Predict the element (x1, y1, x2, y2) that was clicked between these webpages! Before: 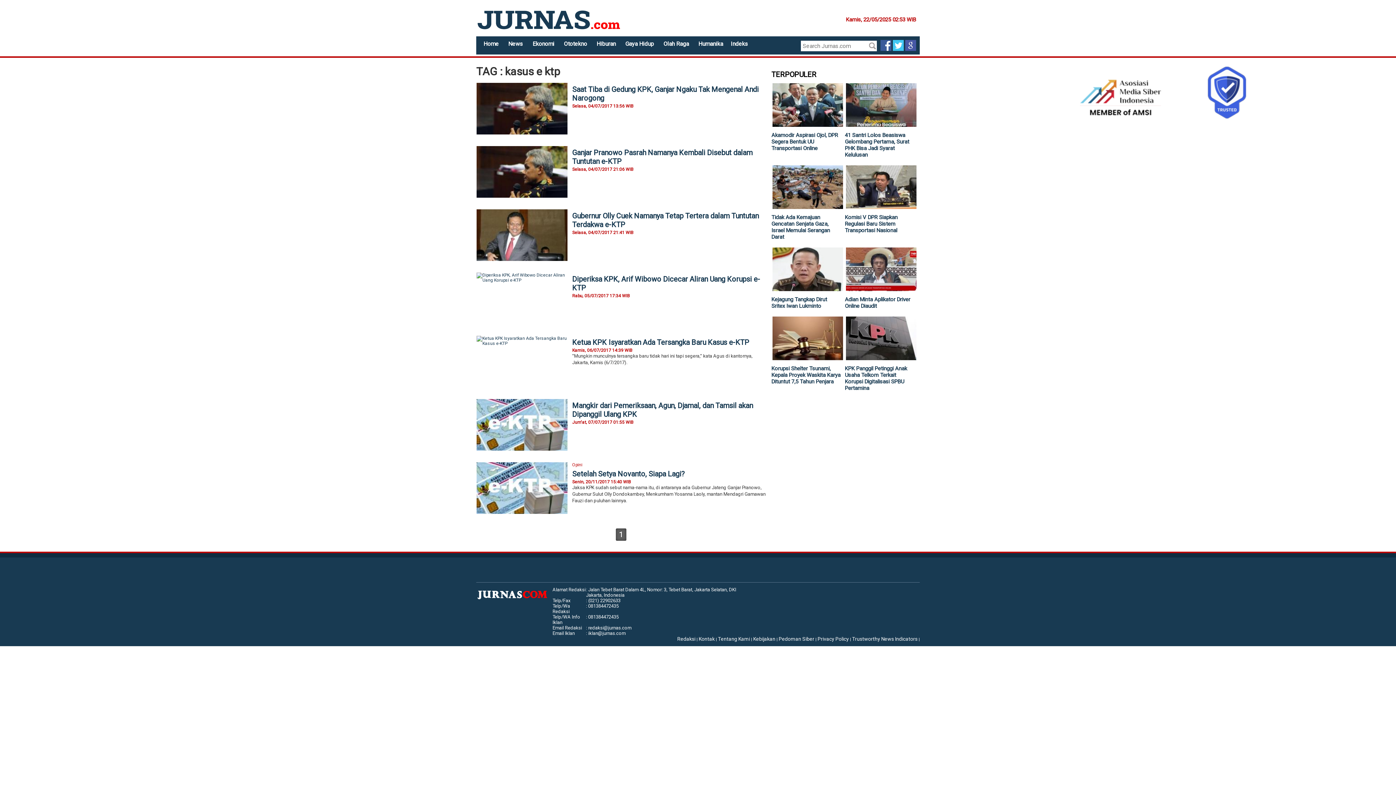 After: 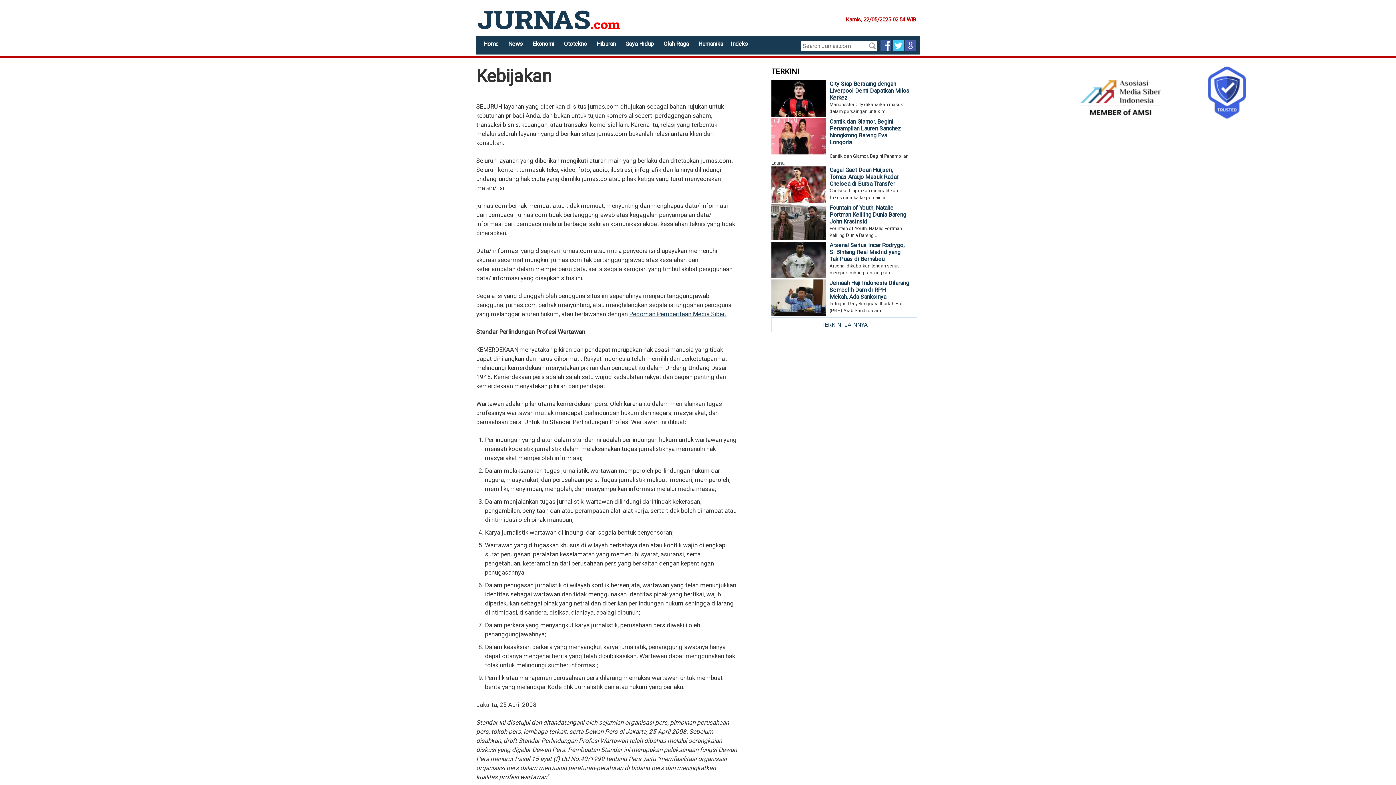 Action: bbox: (753, 636, 775, 642) label: Kebijakan